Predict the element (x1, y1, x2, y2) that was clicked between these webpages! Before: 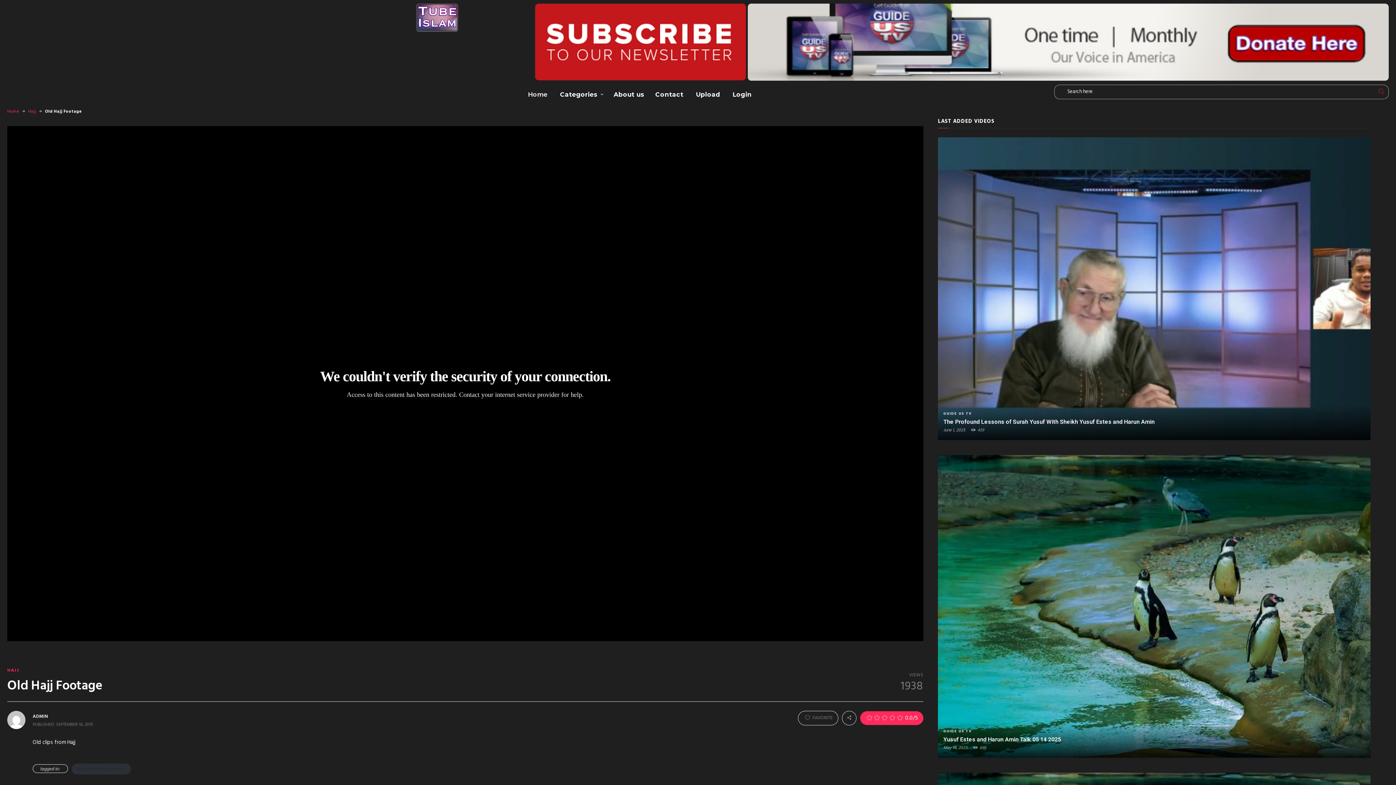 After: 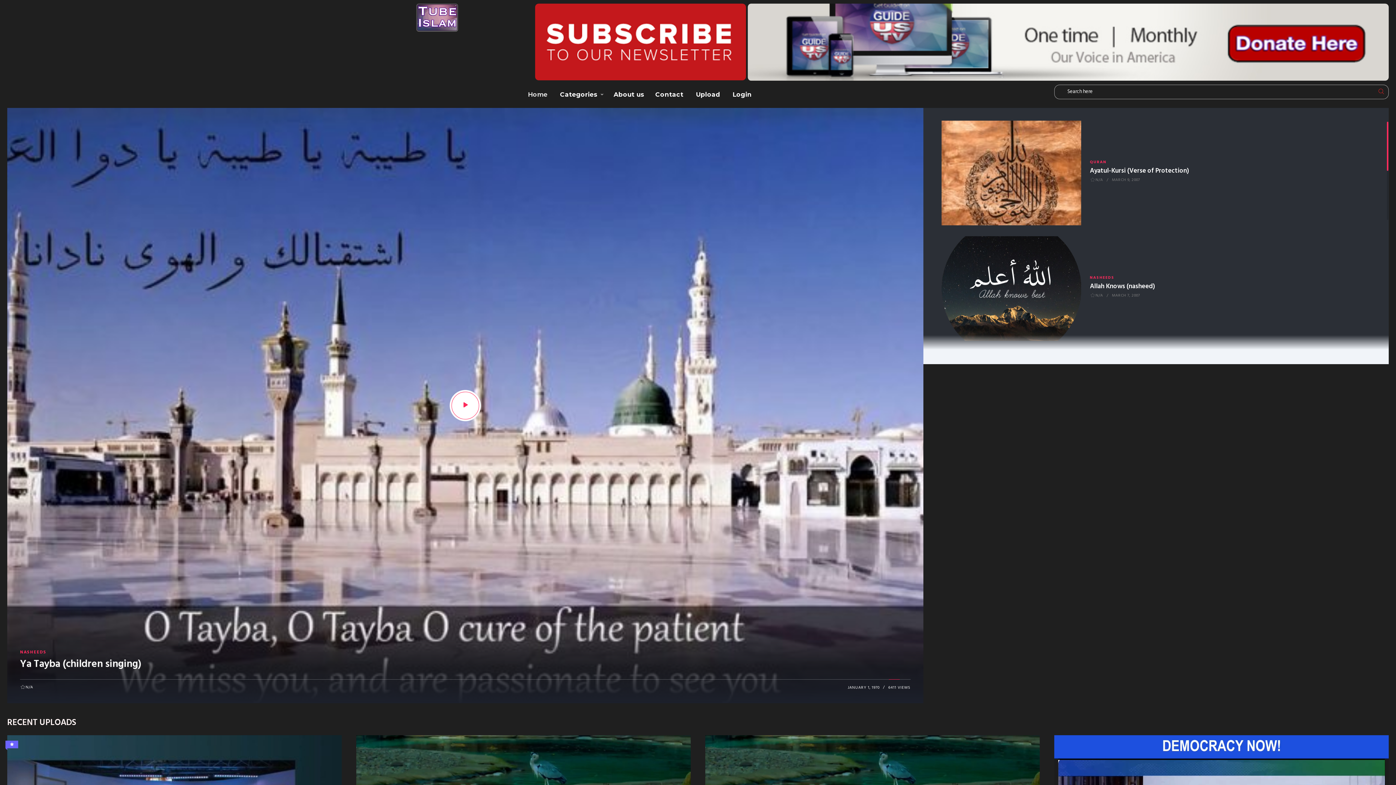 Action: bbox: (522, 84, 553, 104) label: Home